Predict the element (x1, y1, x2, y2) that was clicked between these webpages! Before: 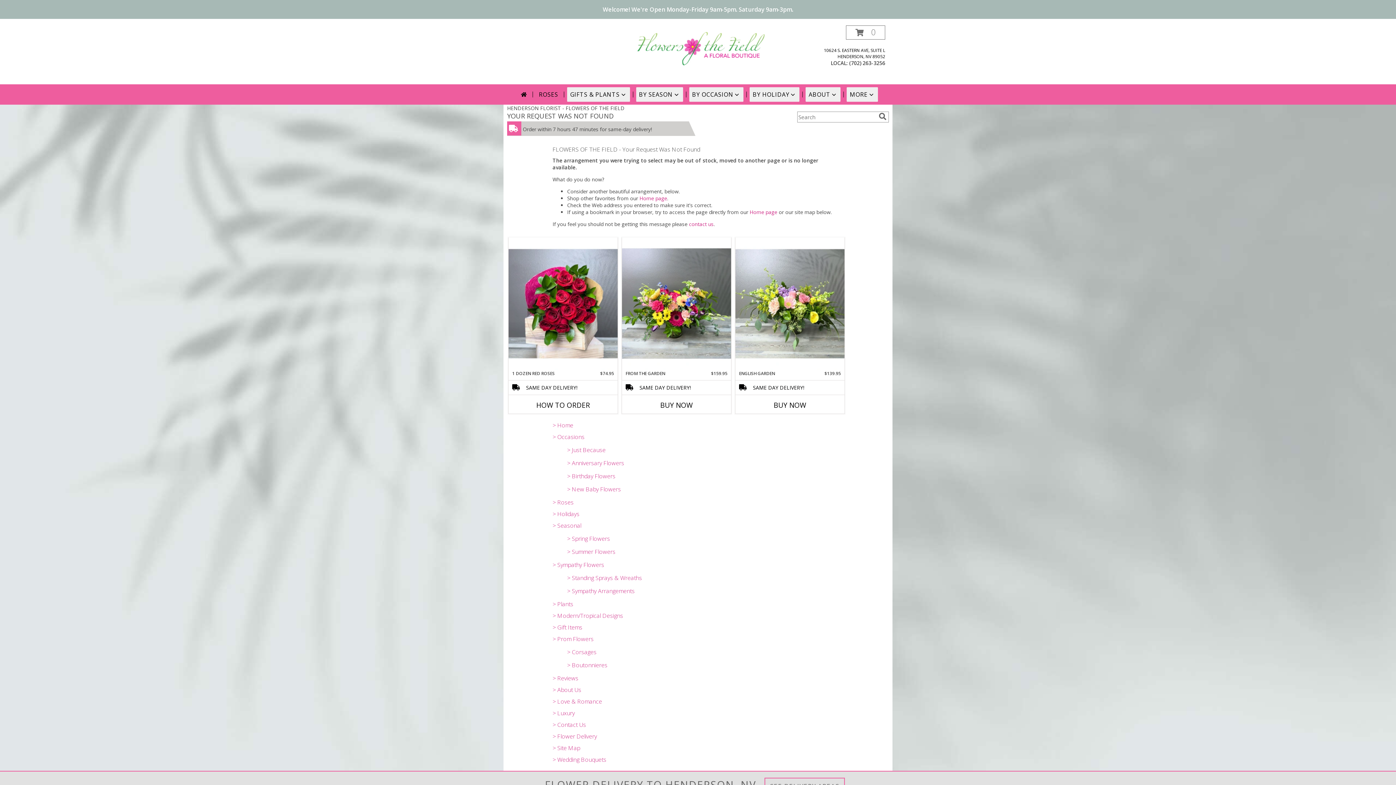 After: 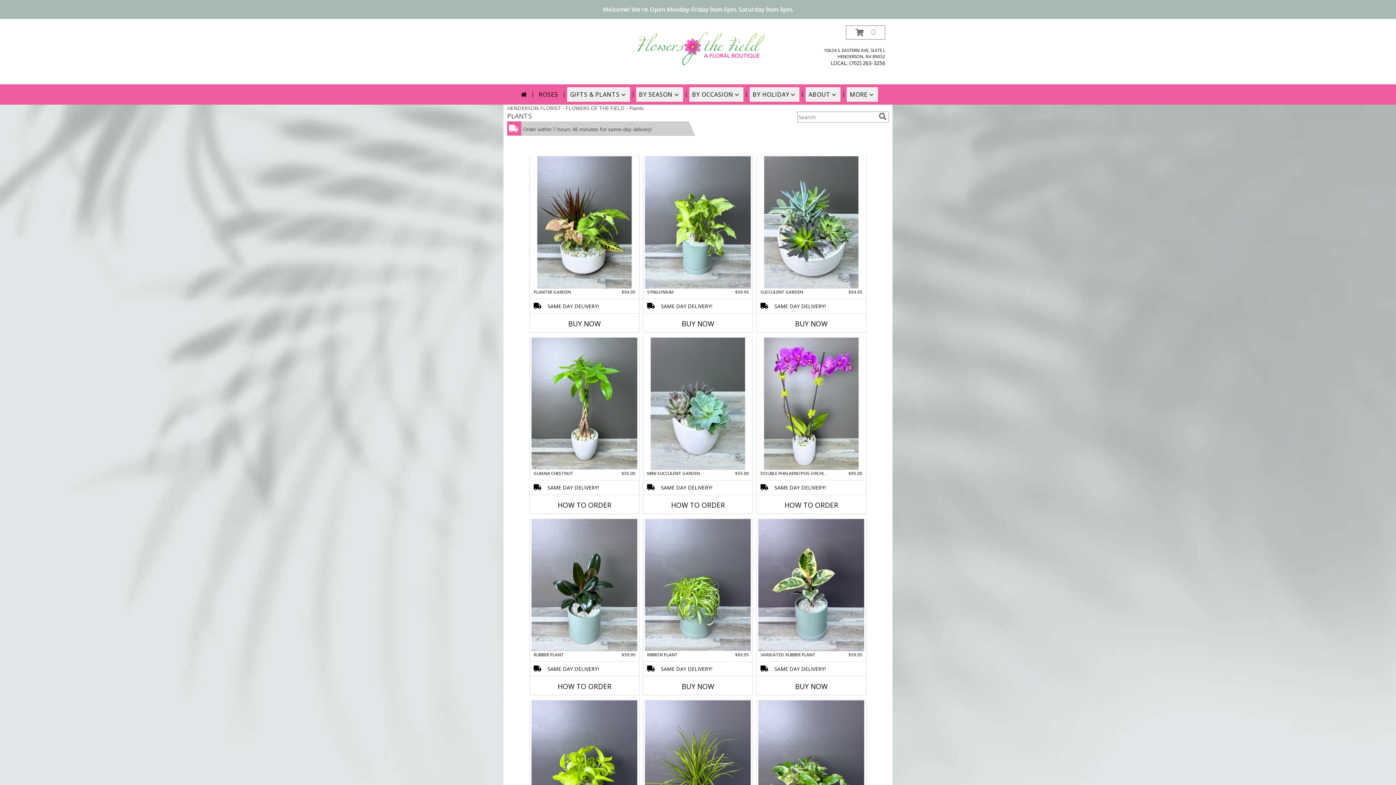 Action: label: > Plants bbox: (552, 600, 573, 608)